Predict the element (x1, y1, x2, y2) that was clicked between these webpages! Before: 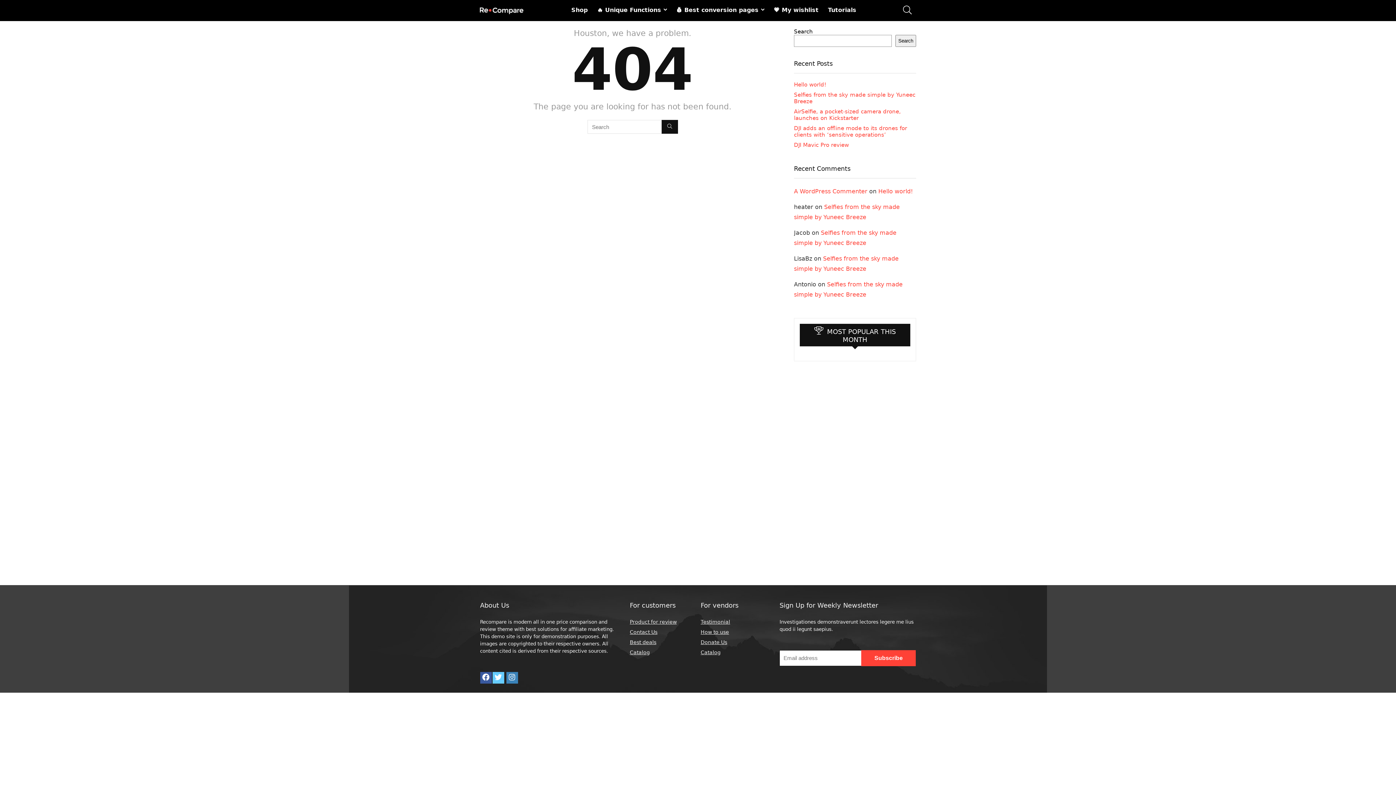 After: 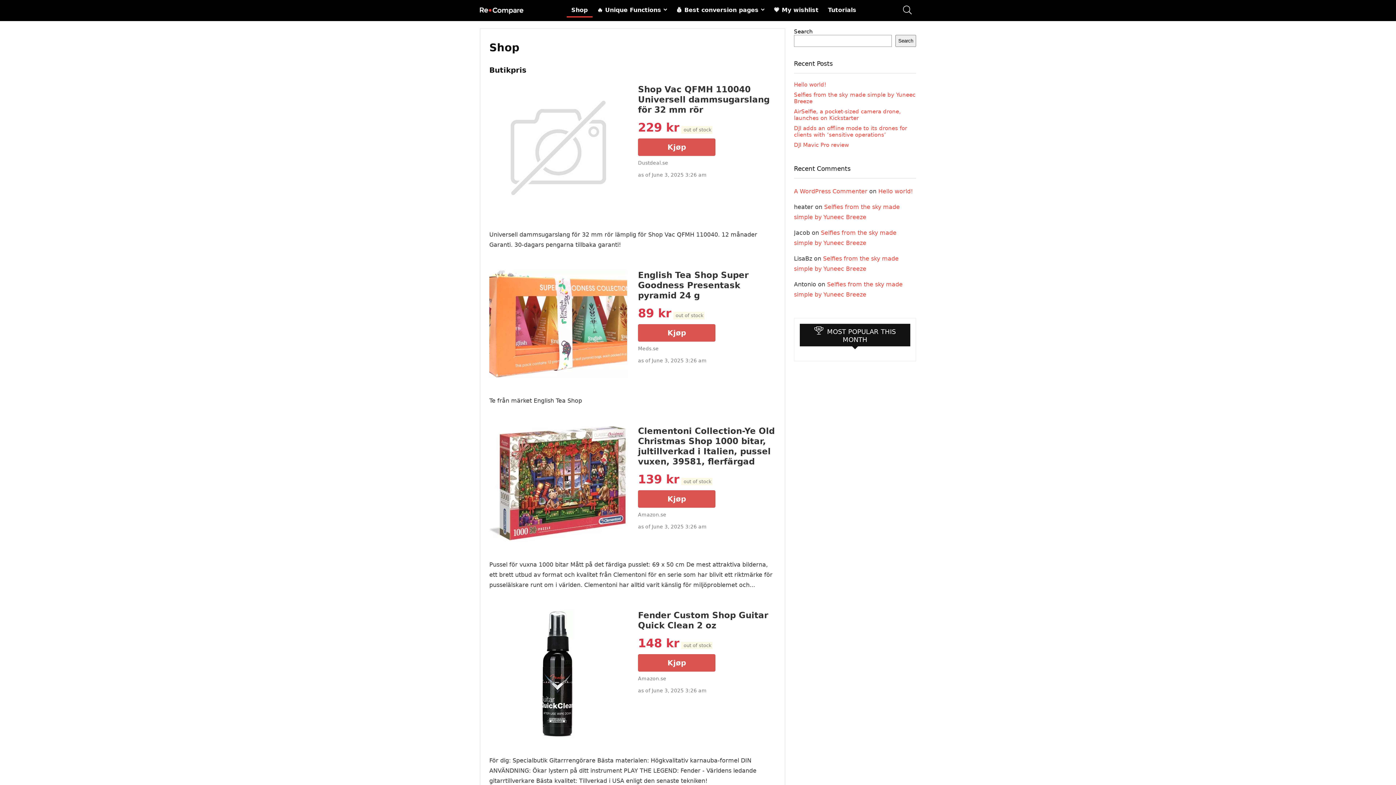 Action: bbox: (566, 3, 592, 17) label: Shop